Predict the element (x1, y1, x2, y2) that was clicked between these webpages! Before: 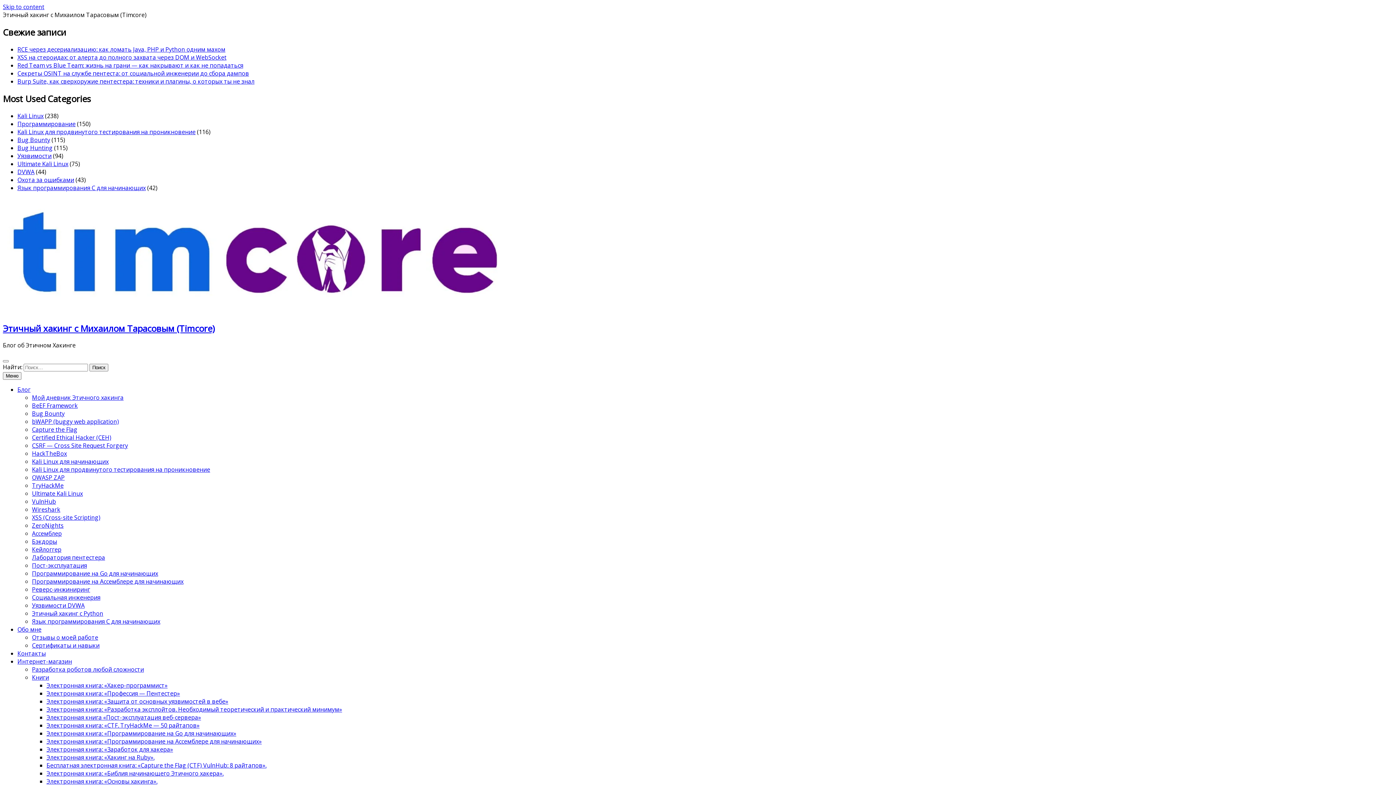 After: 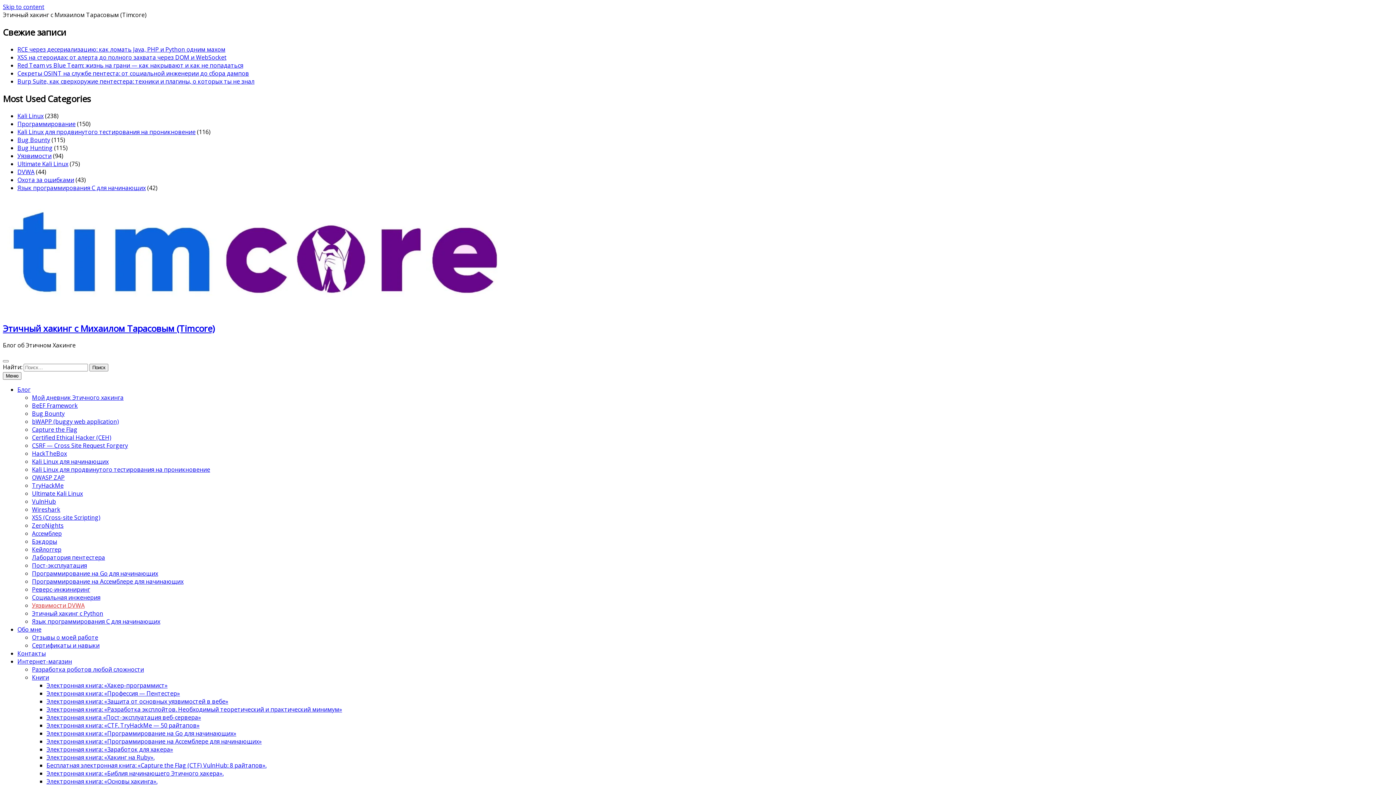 Action: label: Уязвимости DVWA bbox: (32, 601, 84, 609)